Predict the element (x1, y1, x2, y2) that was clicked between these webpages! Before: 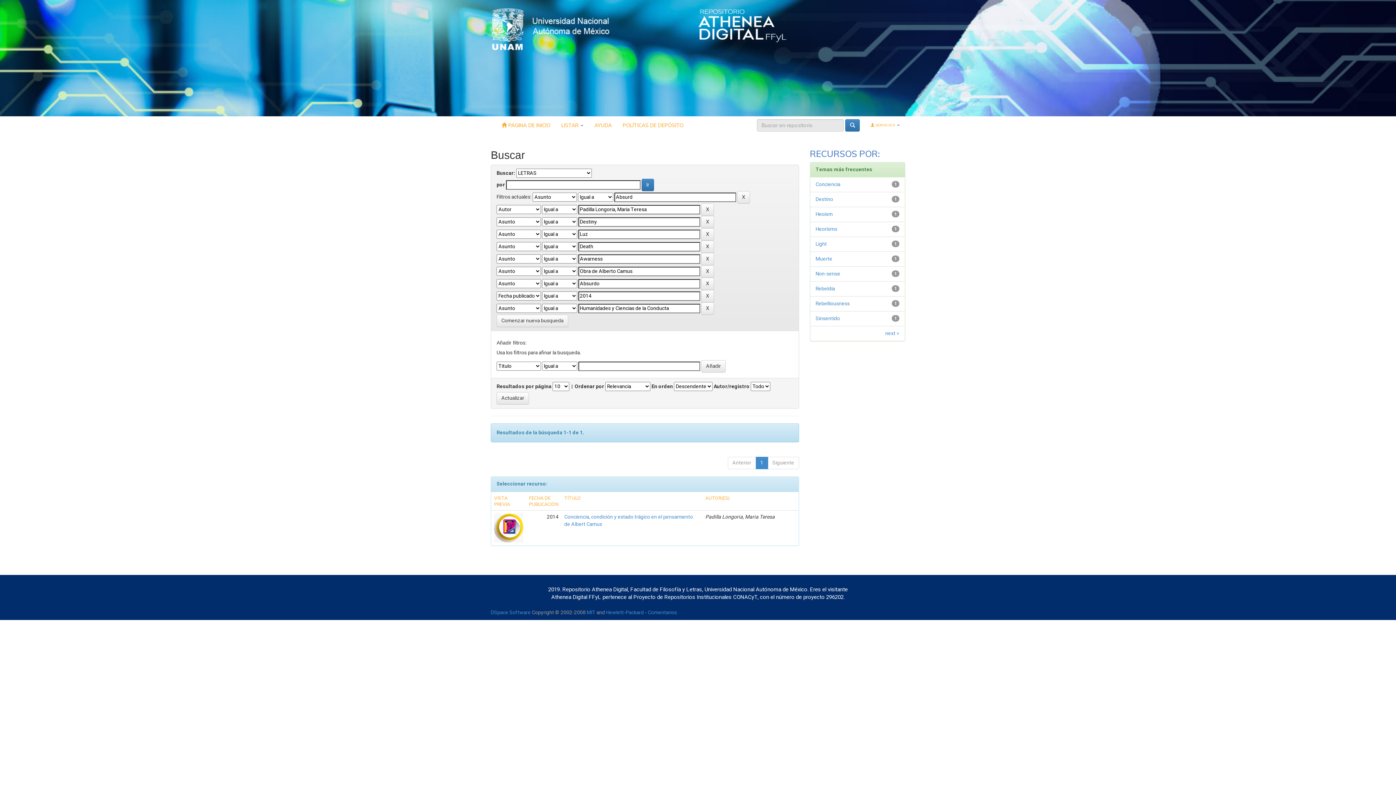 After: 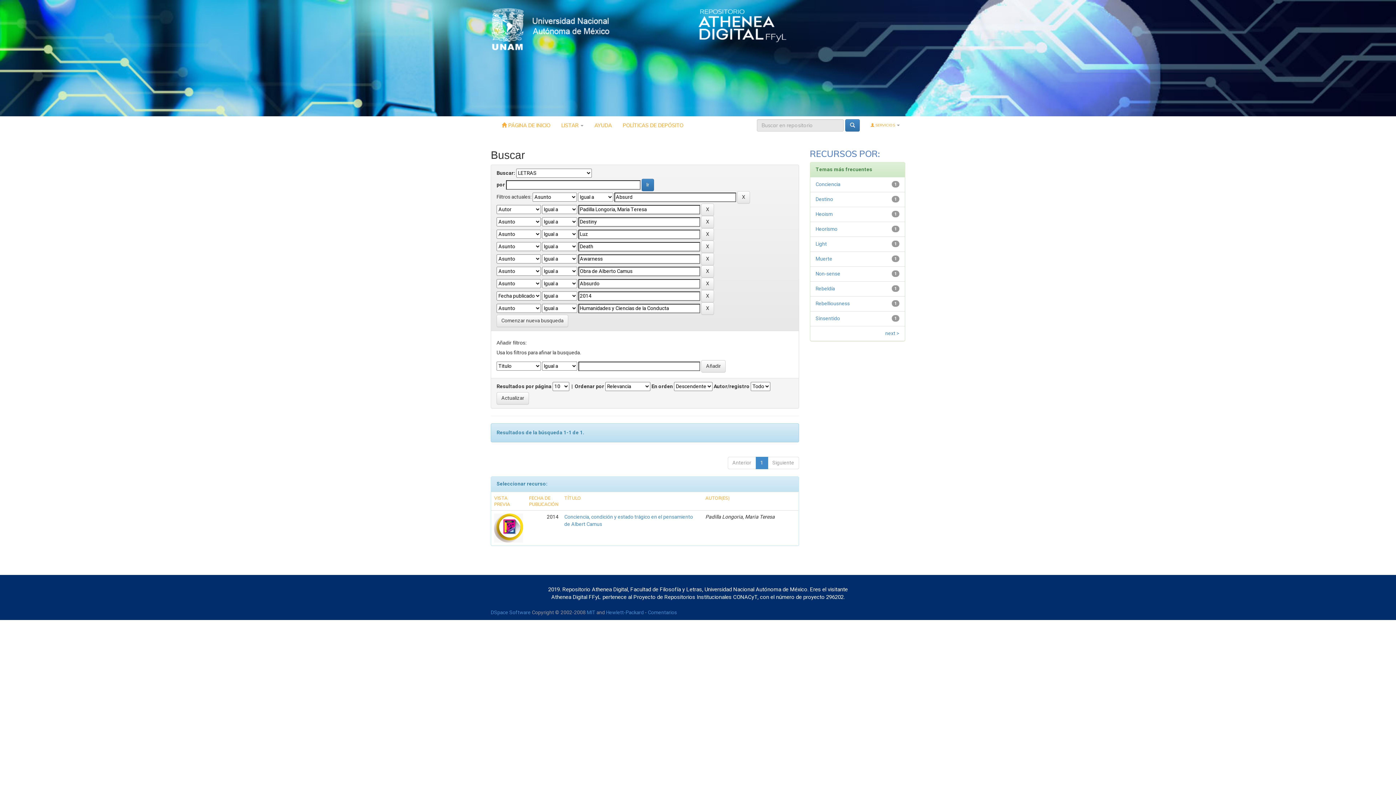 Action: label: AYUDA bbox: (589, 116, 617, 134)